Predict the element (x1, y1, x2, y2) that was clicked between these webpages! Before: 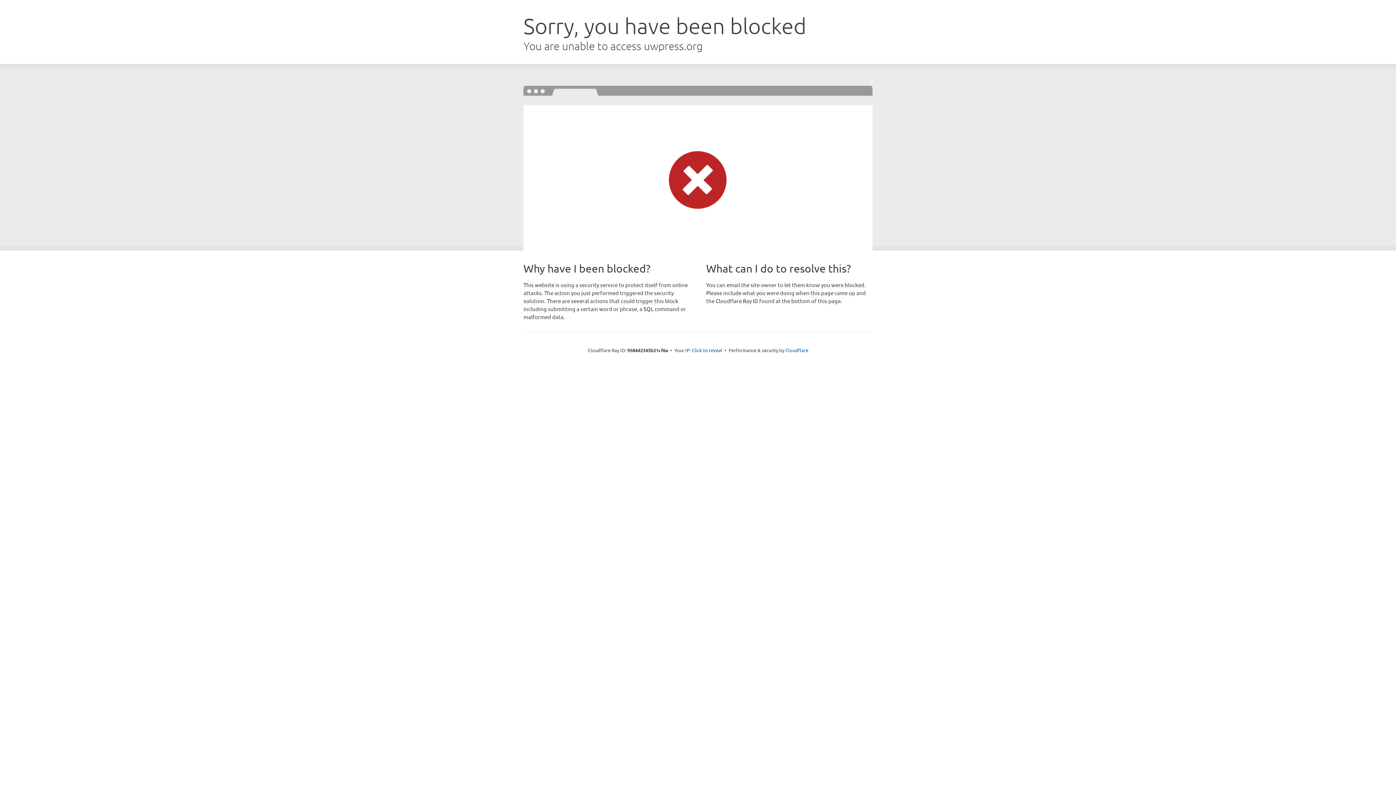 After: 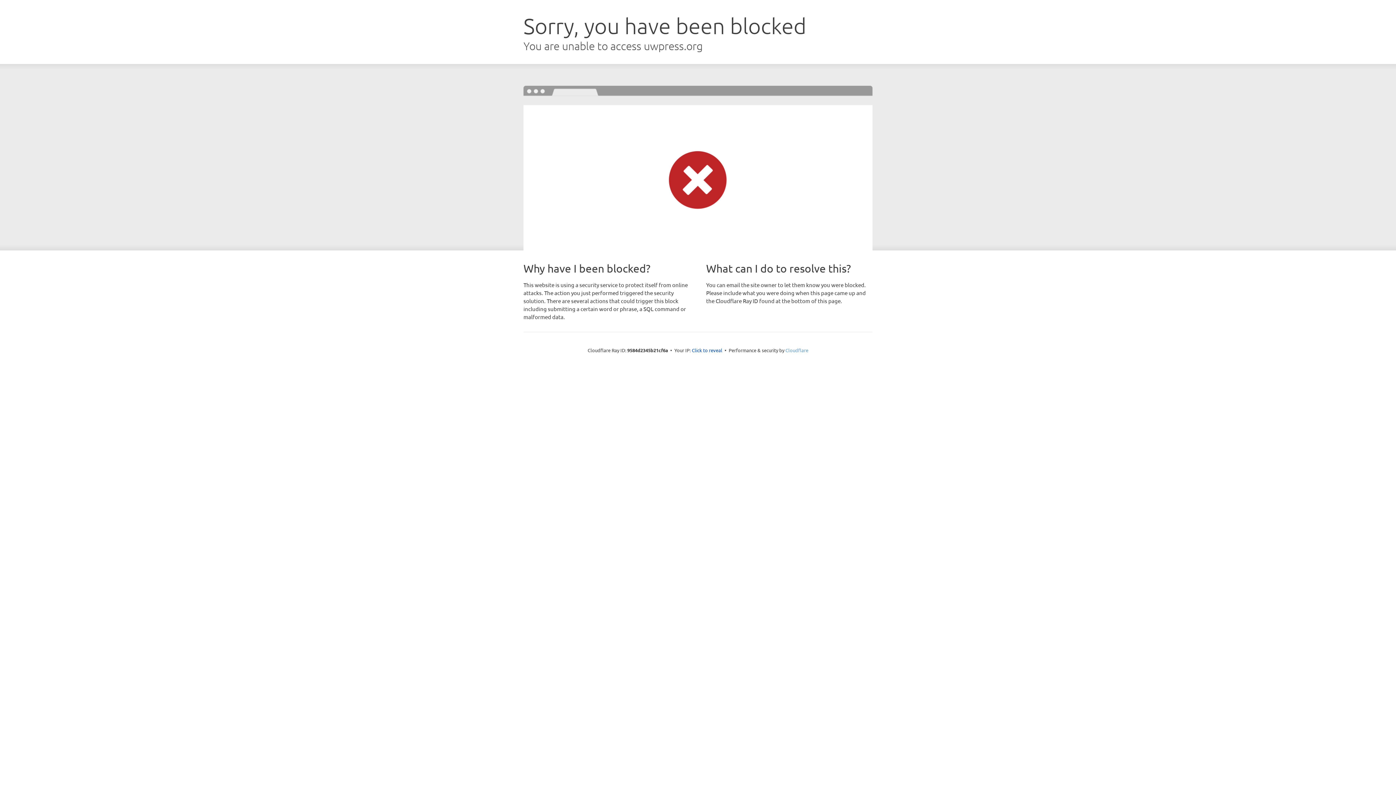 Action: bbox: (785, 347, 808, 353) label: Cloudflare